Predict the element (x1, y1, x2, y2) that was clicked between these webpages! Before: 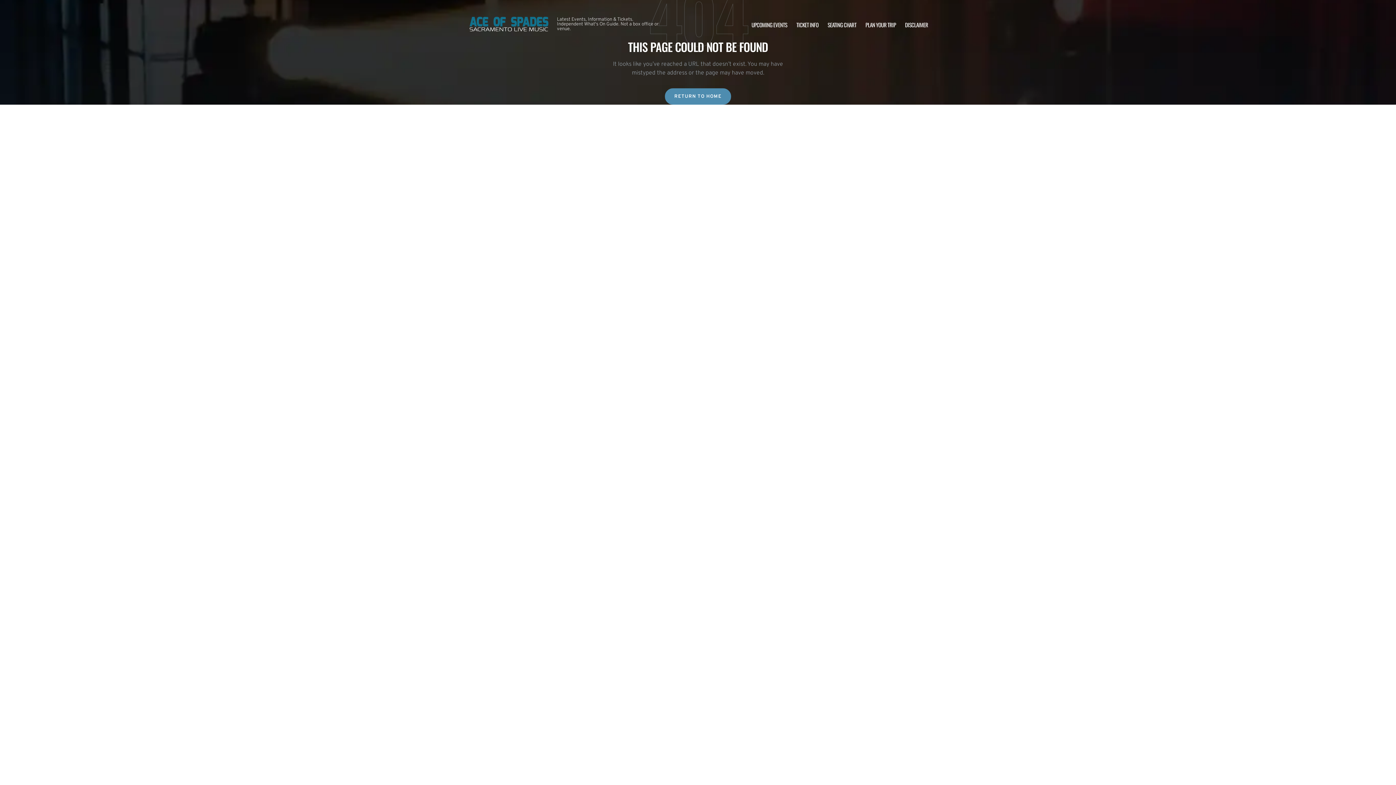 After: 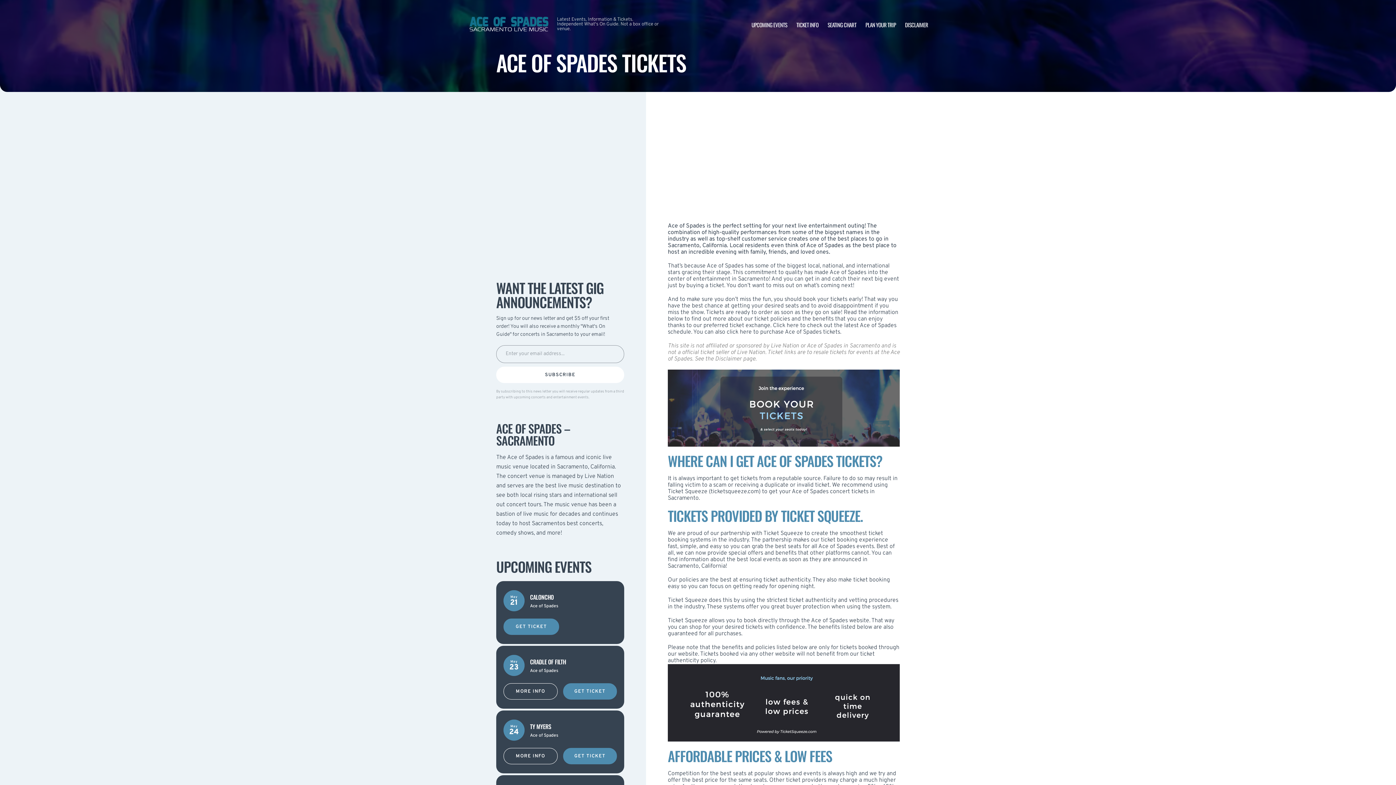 Action: label: TICKET INFO bbox: (796, 20, 818, 28)